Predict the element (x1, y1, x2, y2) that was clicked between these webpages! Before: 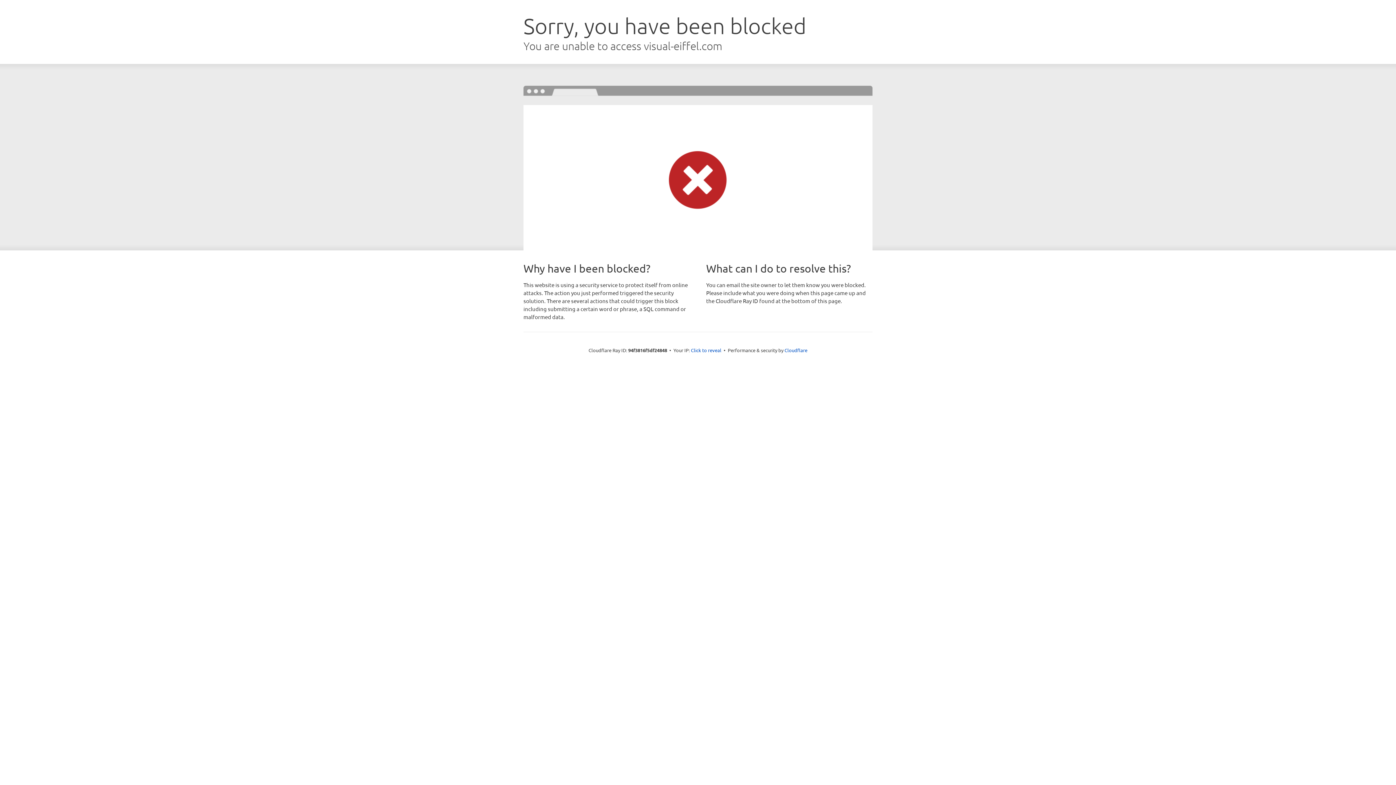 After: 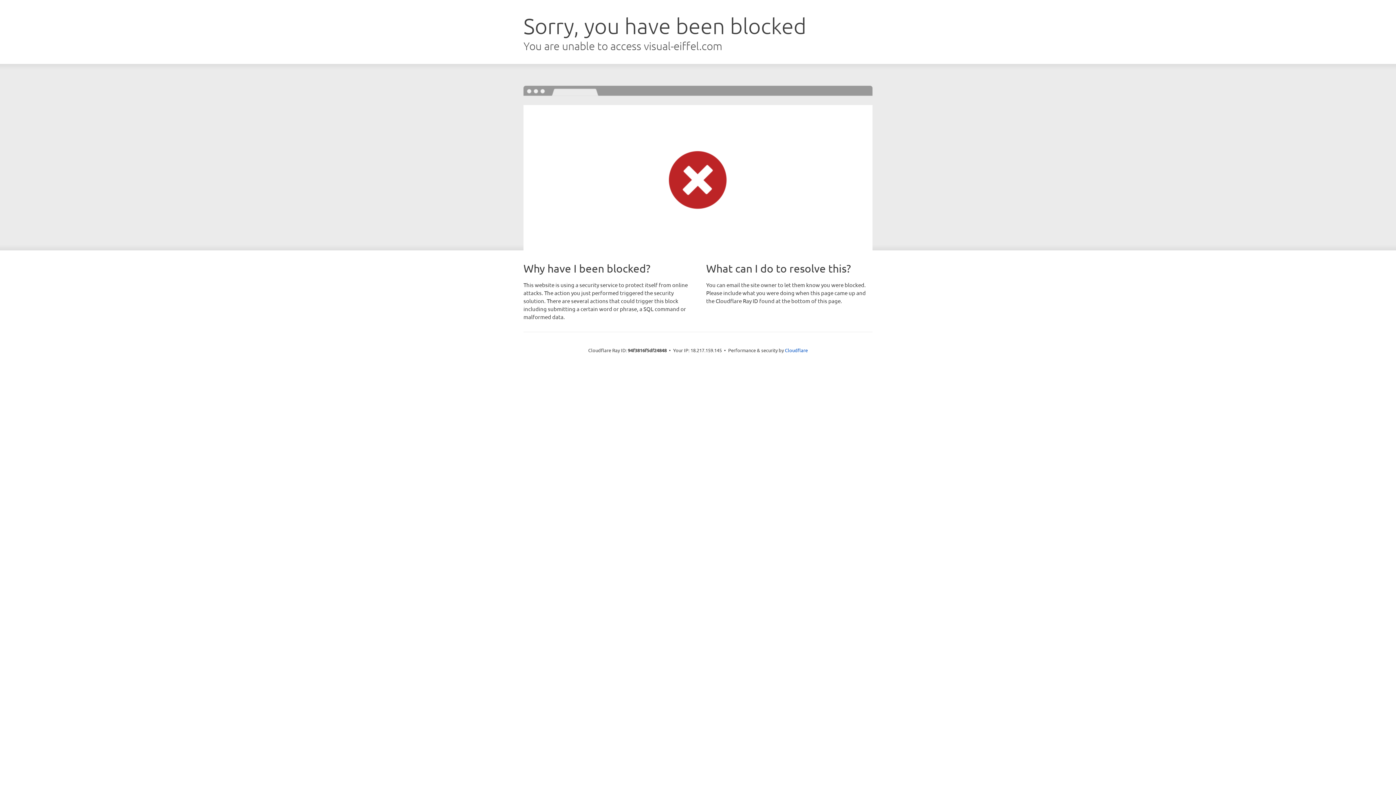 Action: bbox: (691, 346, 721, 353) label: Click to reveal